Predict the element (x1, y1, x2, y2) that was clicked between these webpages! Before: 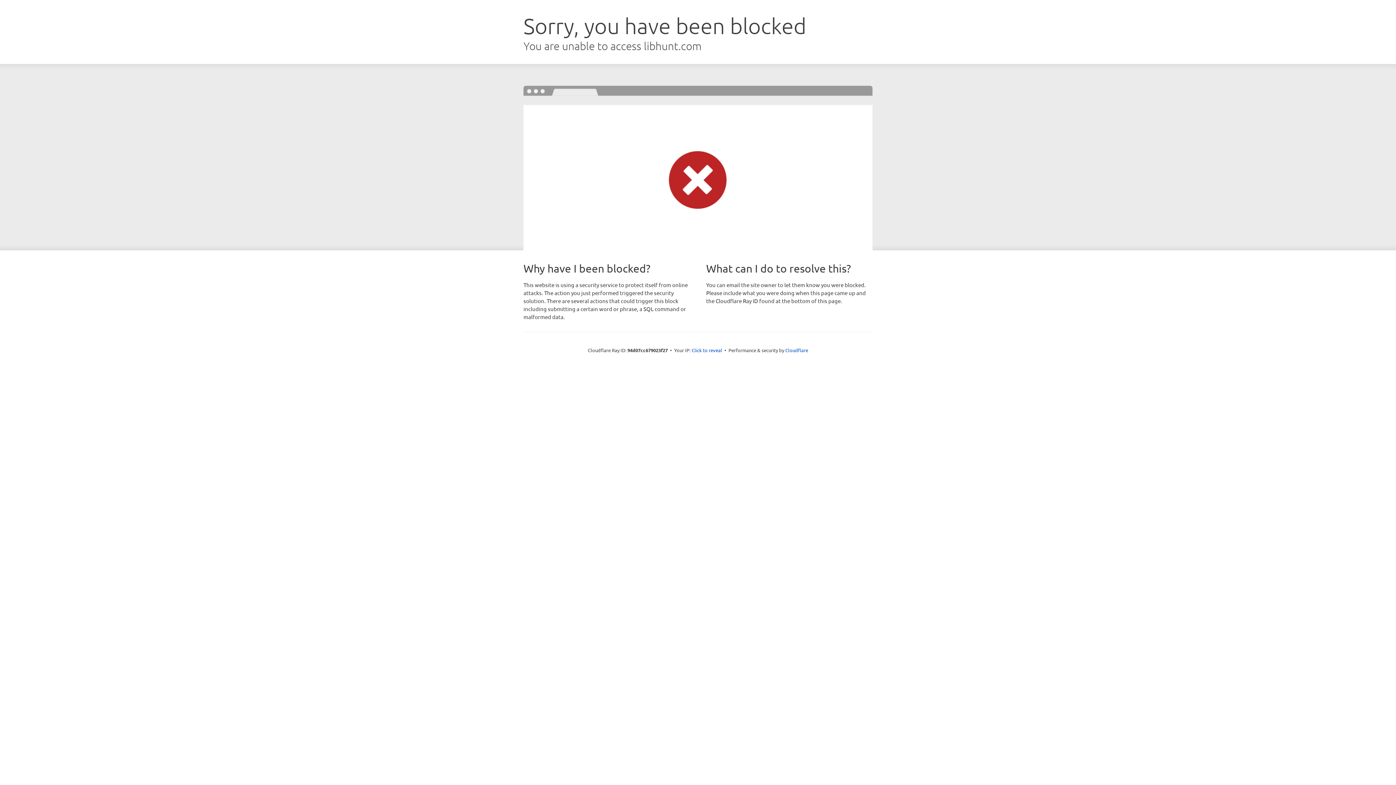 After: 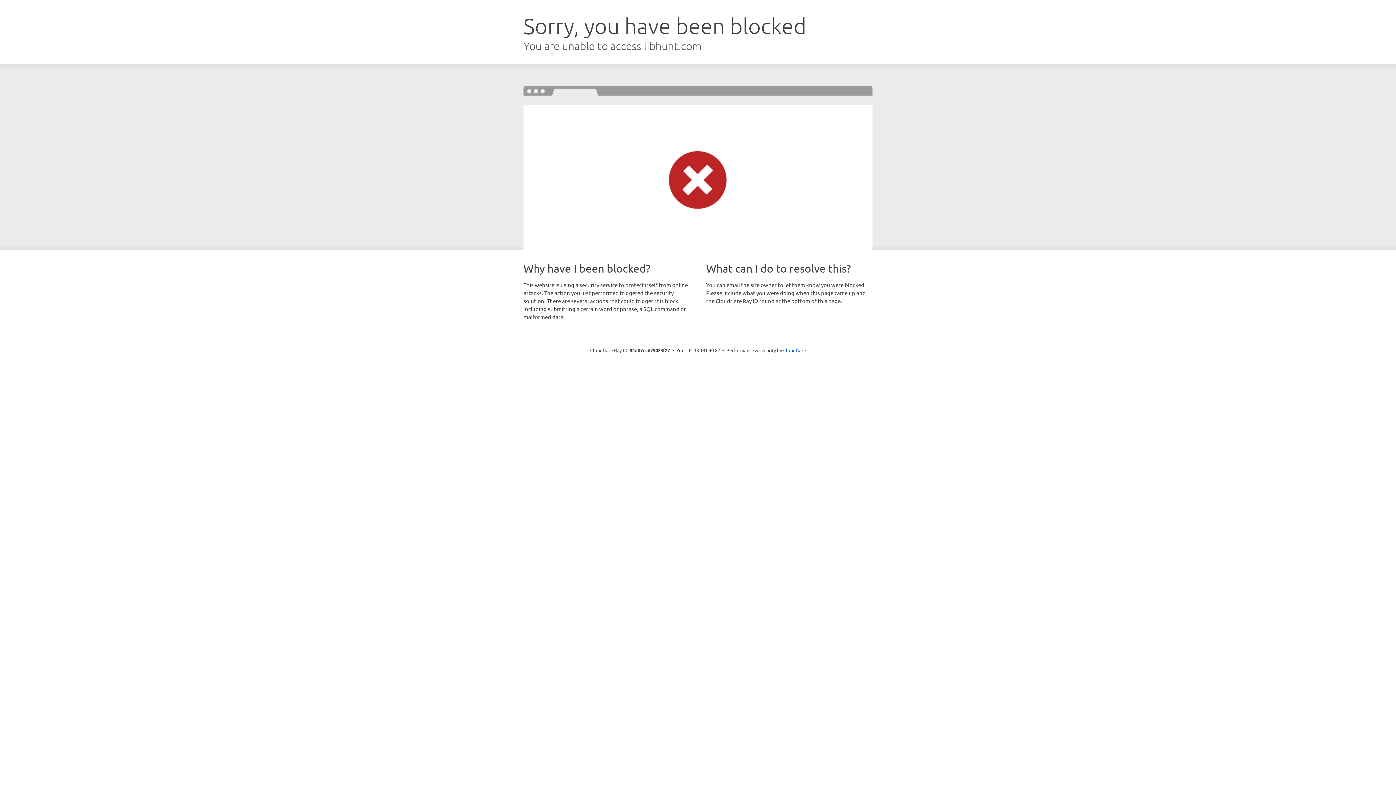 Action: bbox: (691, 346, 722, 353) label: Click to reveal